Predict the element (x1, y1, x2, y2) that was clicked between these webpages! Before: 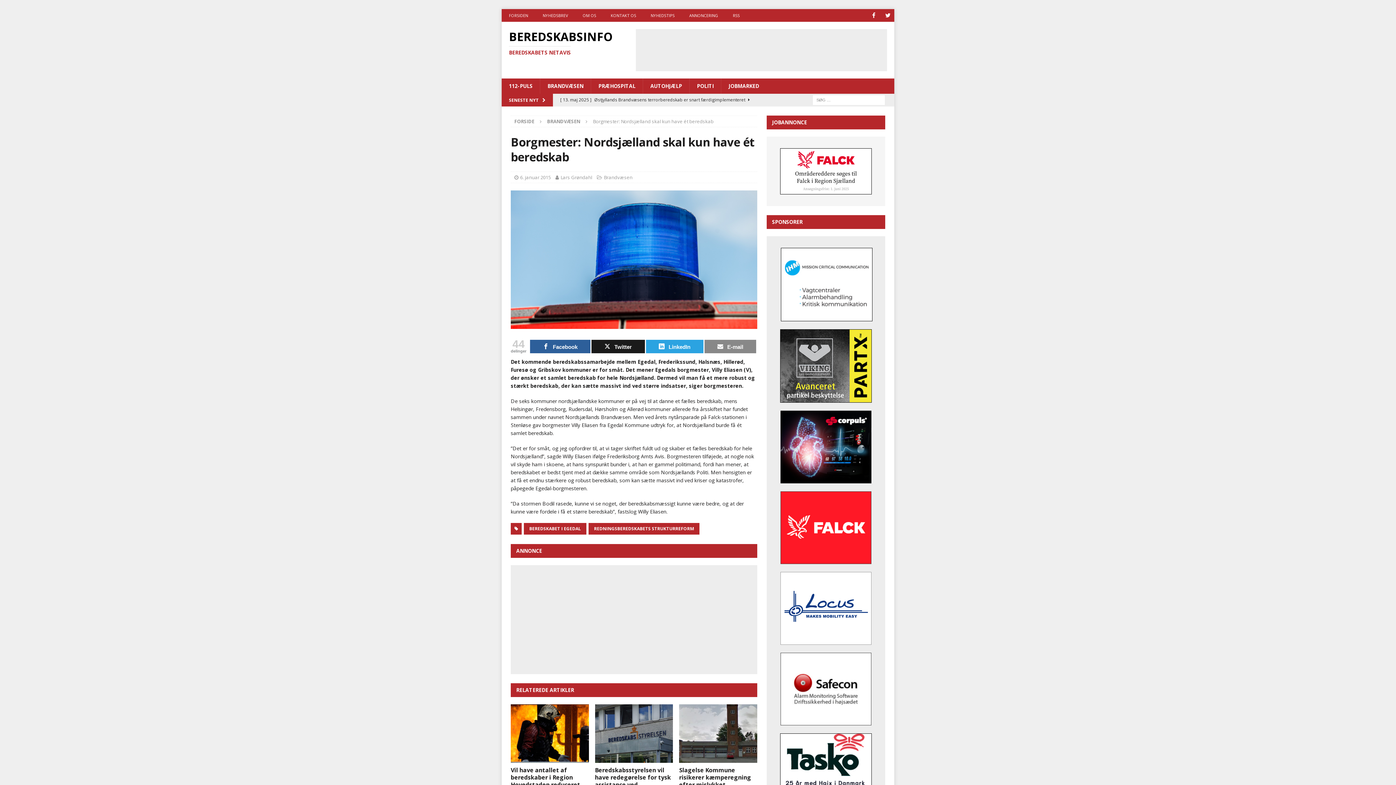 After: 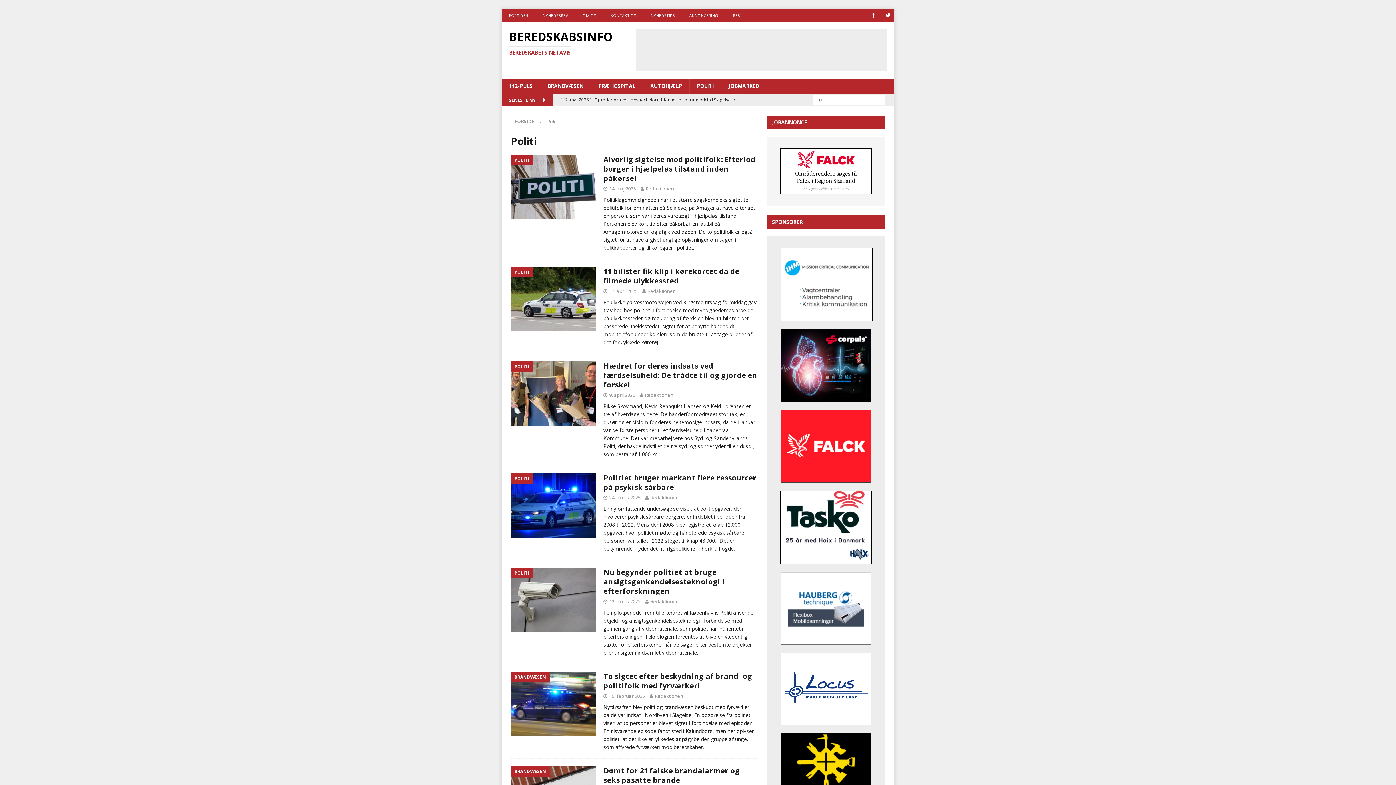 Action: bbox: (689, 78, 721, 93) label: POLITI